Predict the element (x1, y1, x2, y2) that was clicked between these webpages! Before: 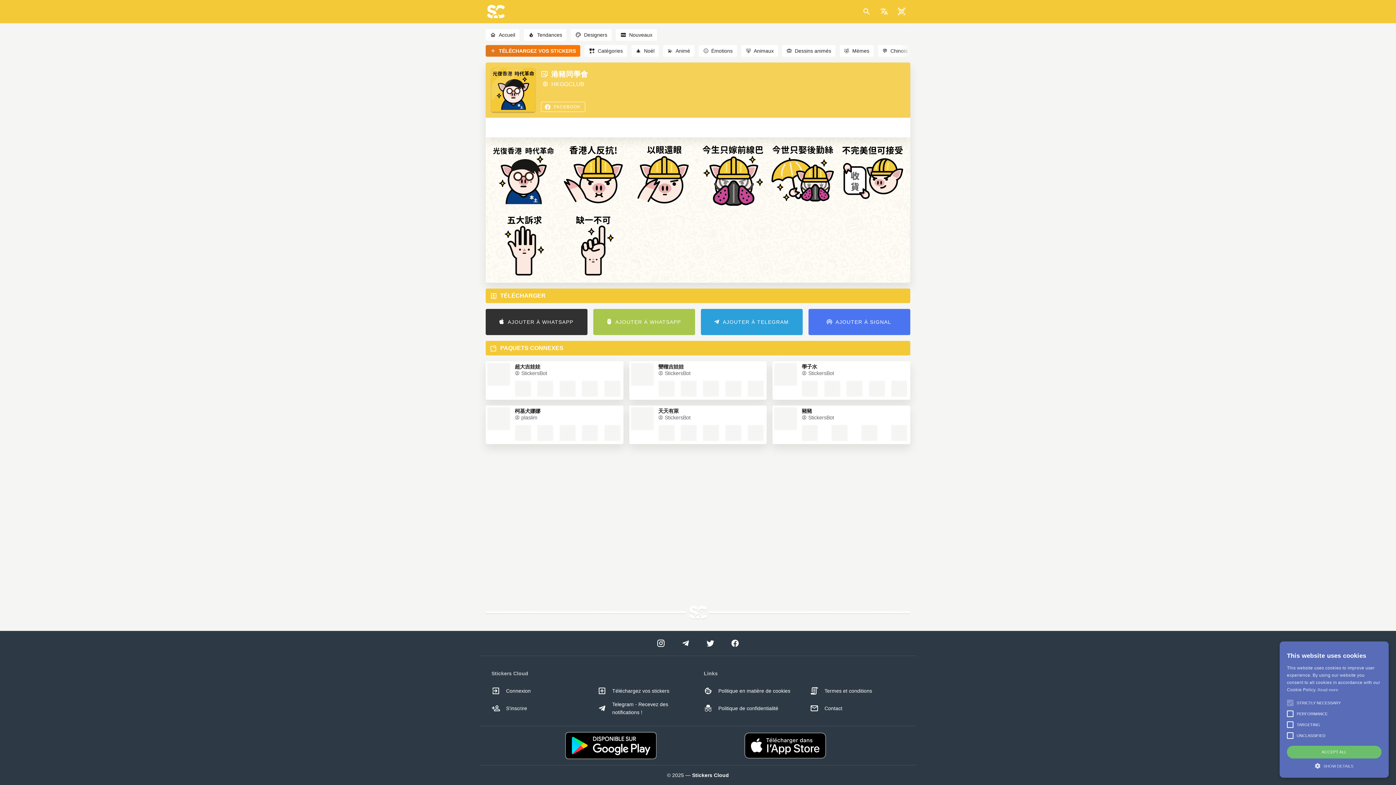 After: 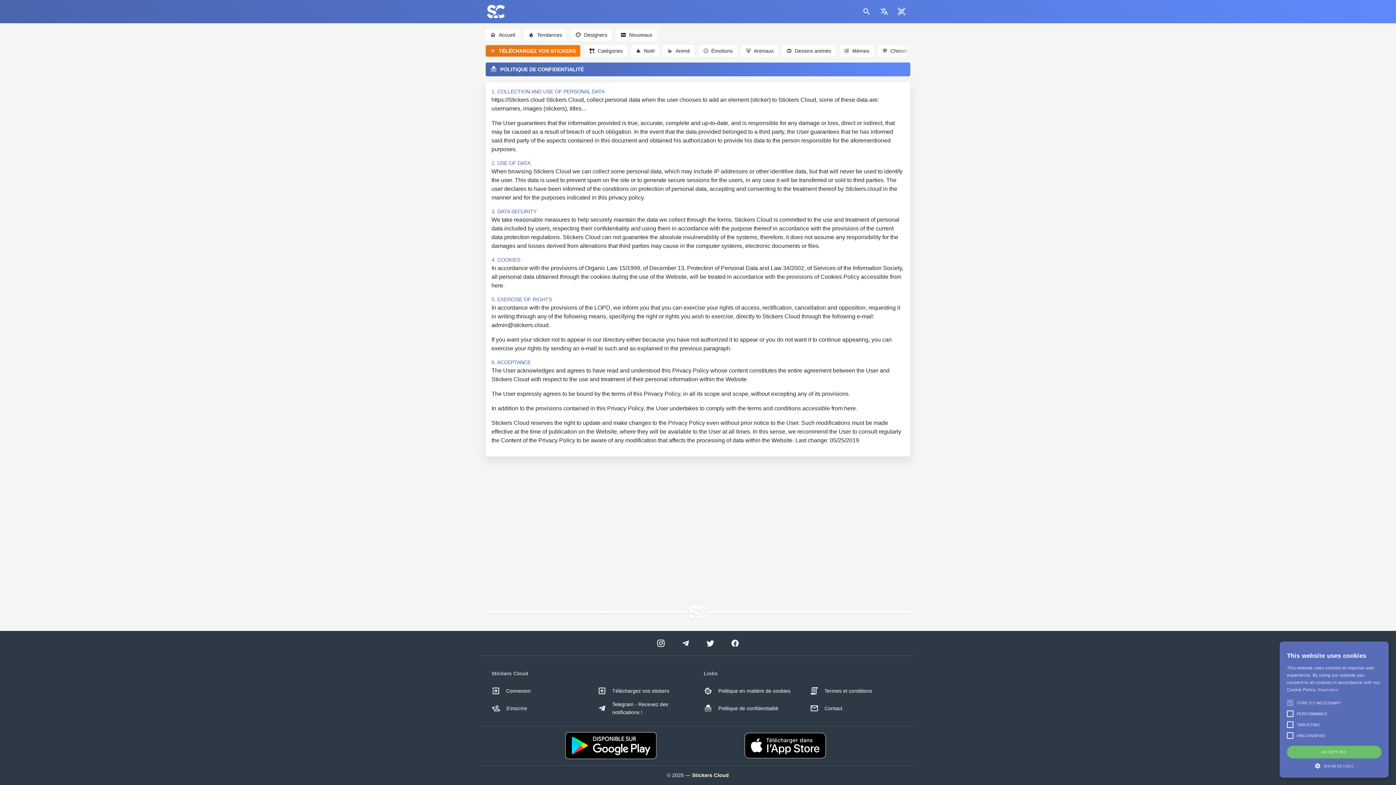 Action: label: Politique de confidentialité bbox: (698, 700, 804, 717)